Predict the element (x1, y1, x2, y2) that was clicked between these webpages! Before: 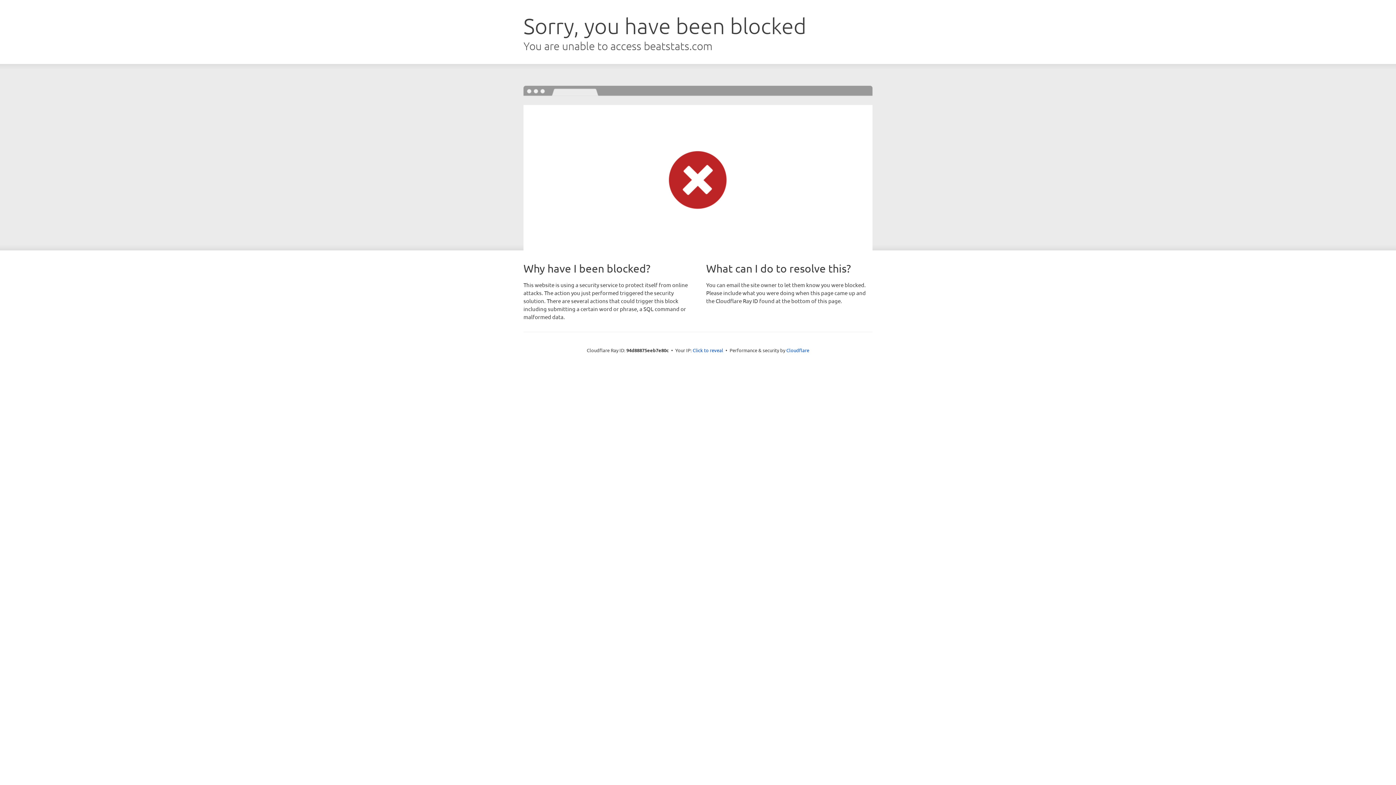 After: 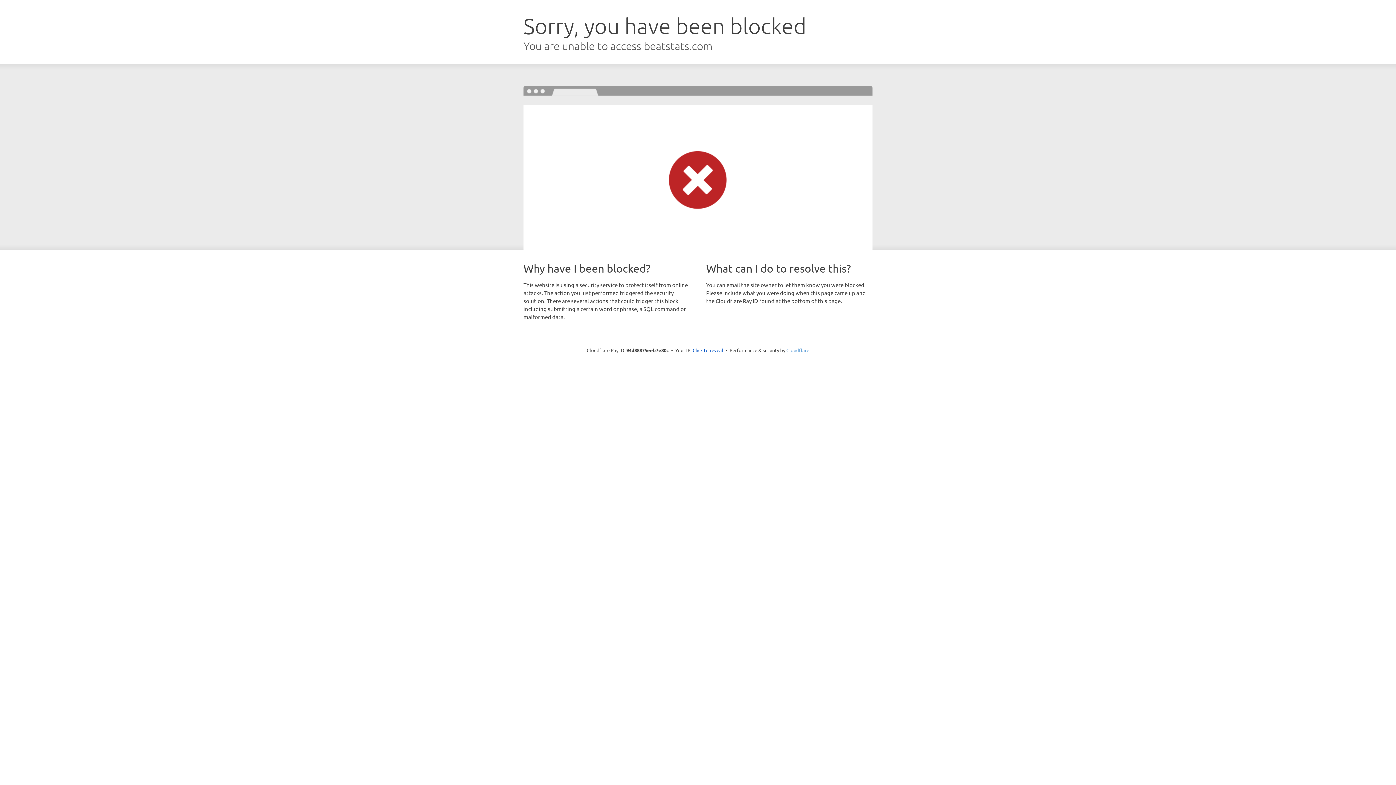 Action: bbox: (786, 347, 809, 353) label: Cloudflare